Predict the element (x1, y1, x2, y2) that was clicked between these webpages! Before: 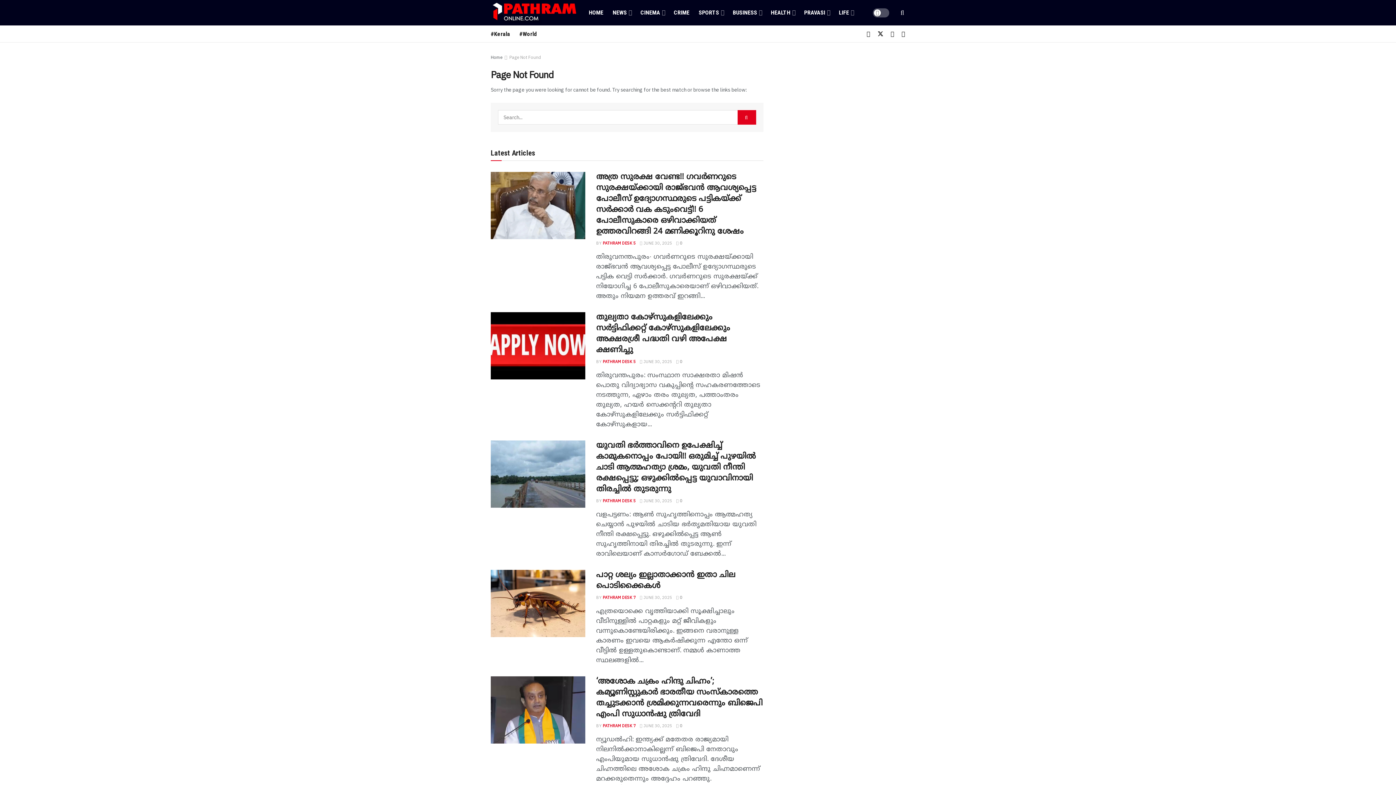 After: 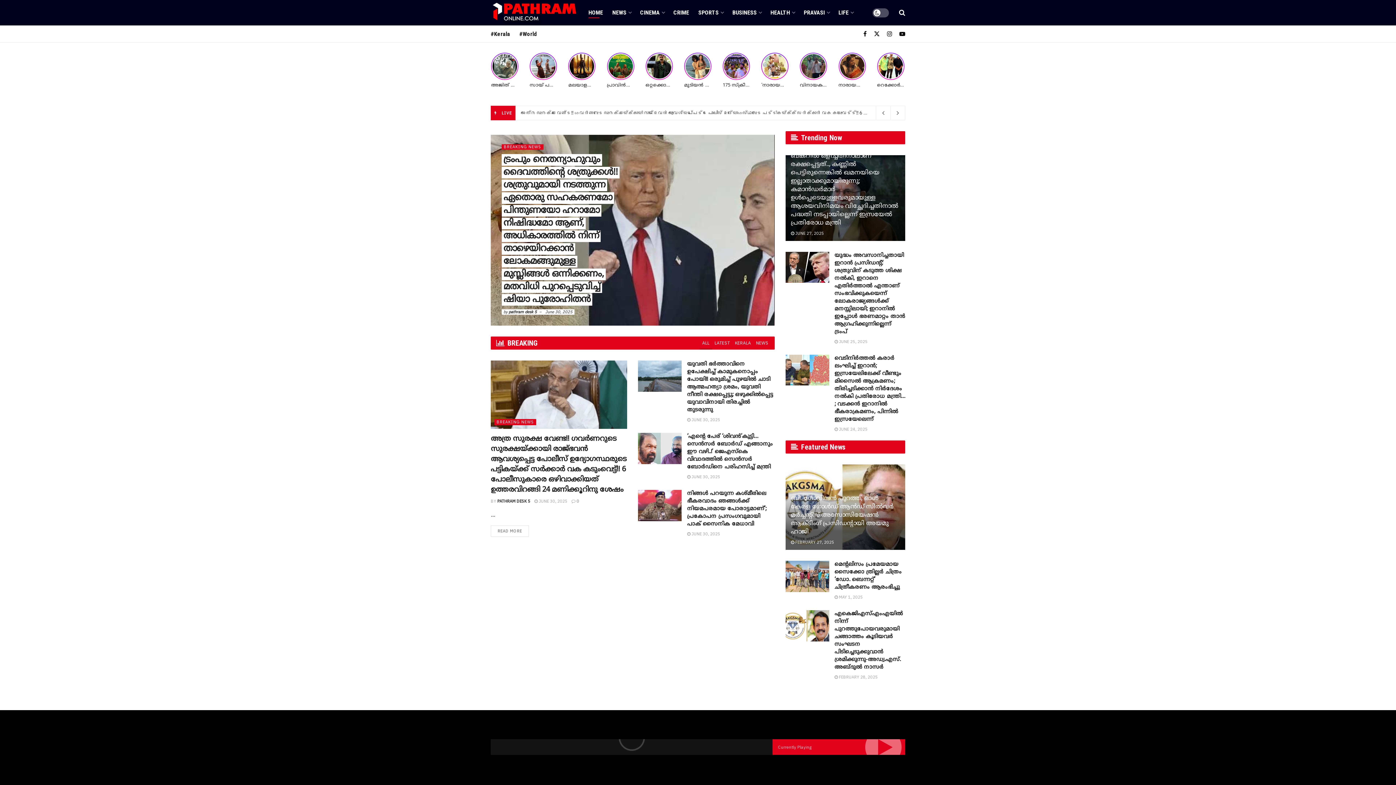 Action: label: Home bbox: (490, 54, 502, 60)